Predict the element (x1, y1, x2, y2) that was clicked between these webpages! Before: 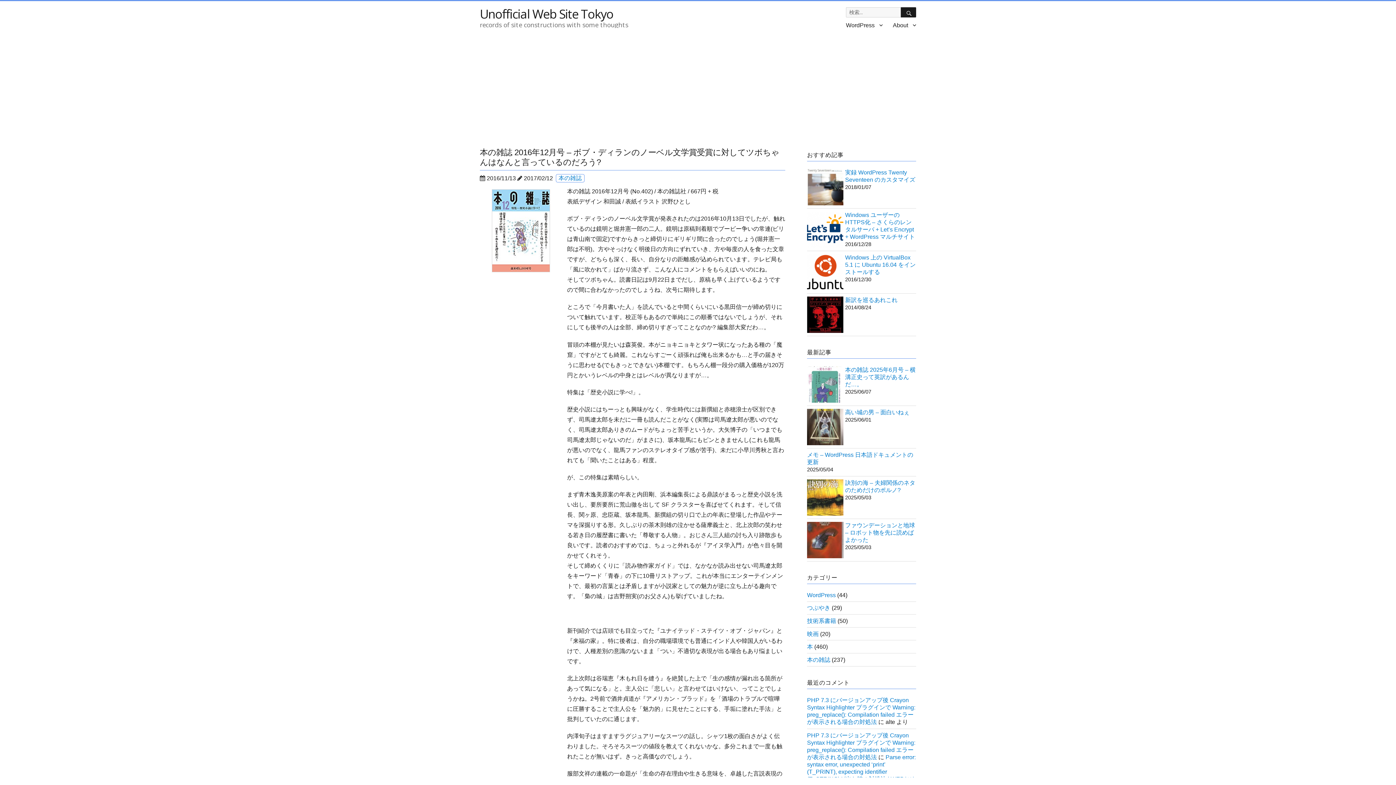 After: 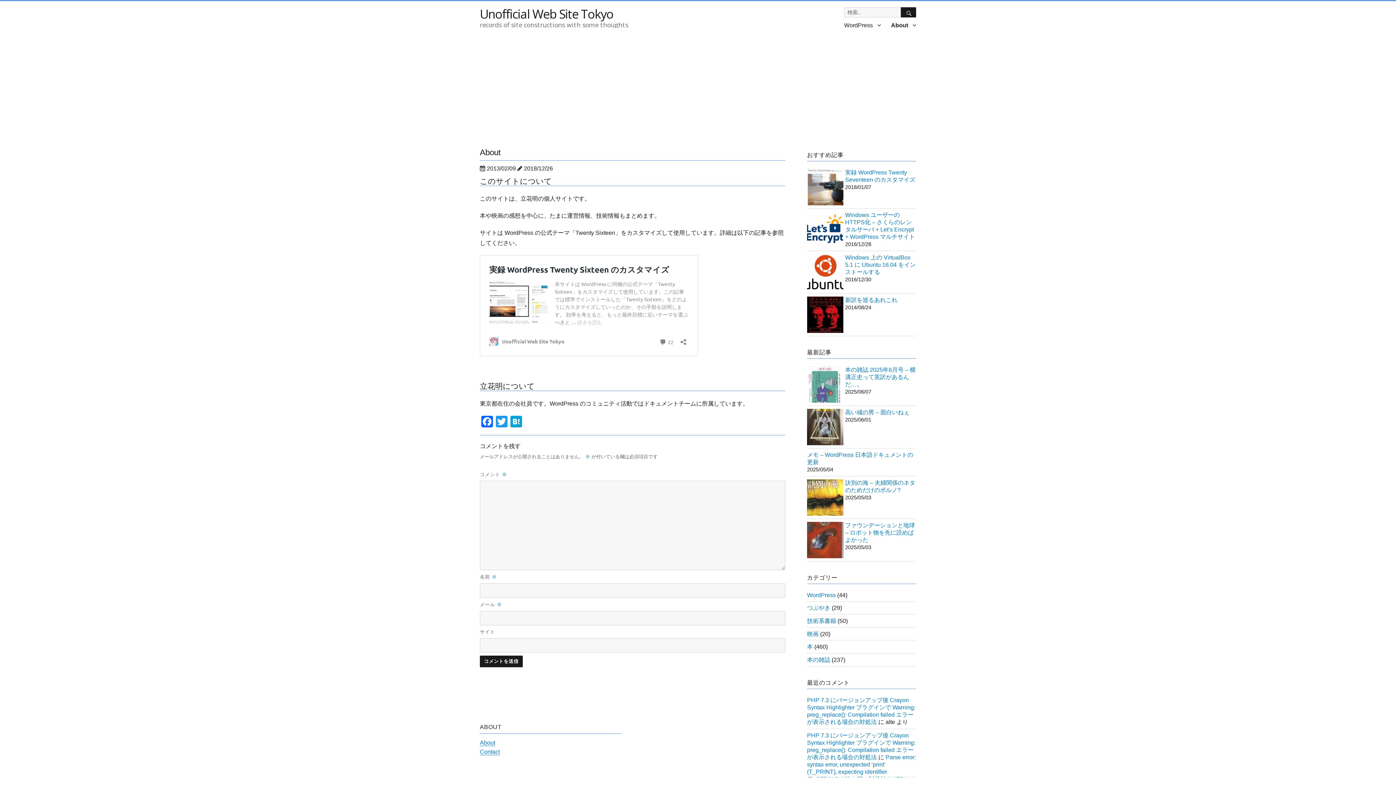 Action: bbox: (888, 17, 921, 32) label: About